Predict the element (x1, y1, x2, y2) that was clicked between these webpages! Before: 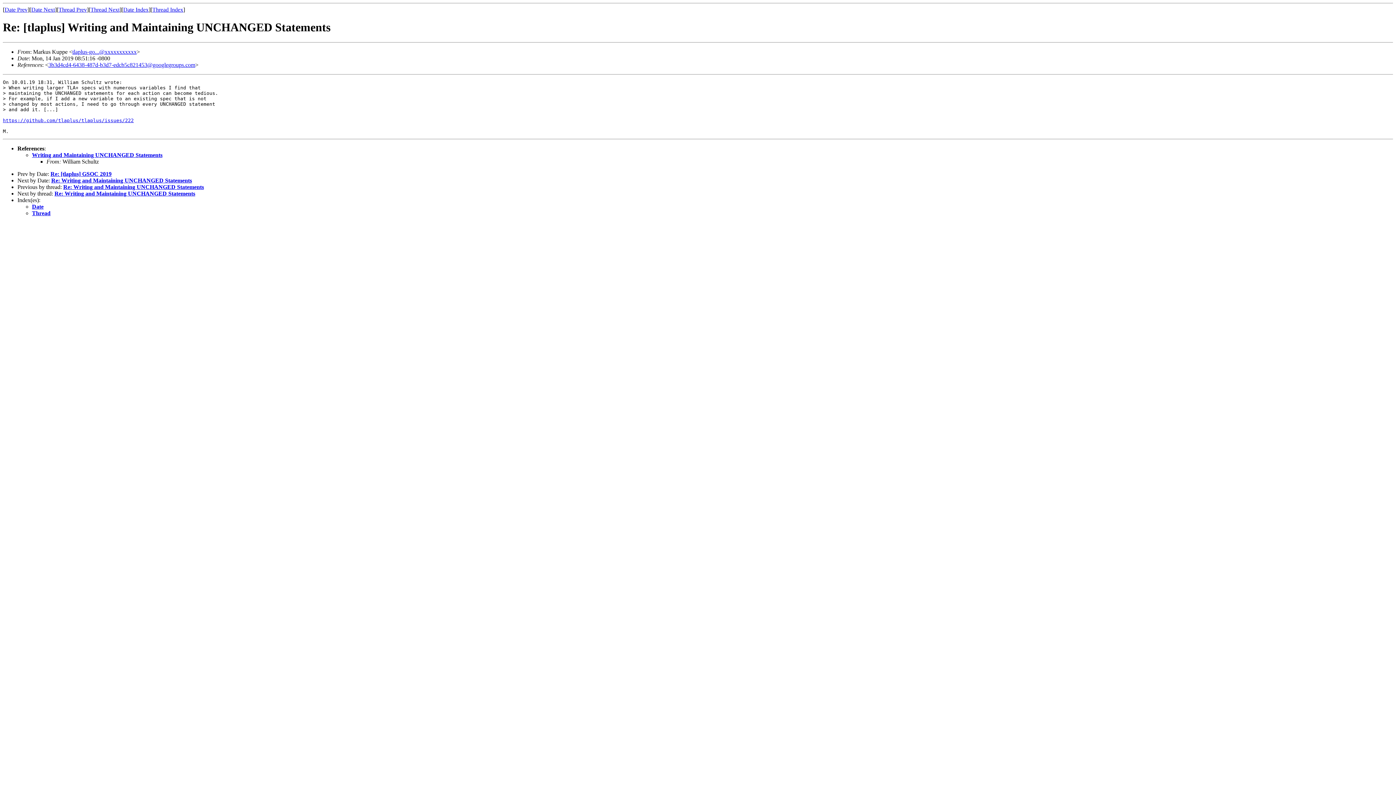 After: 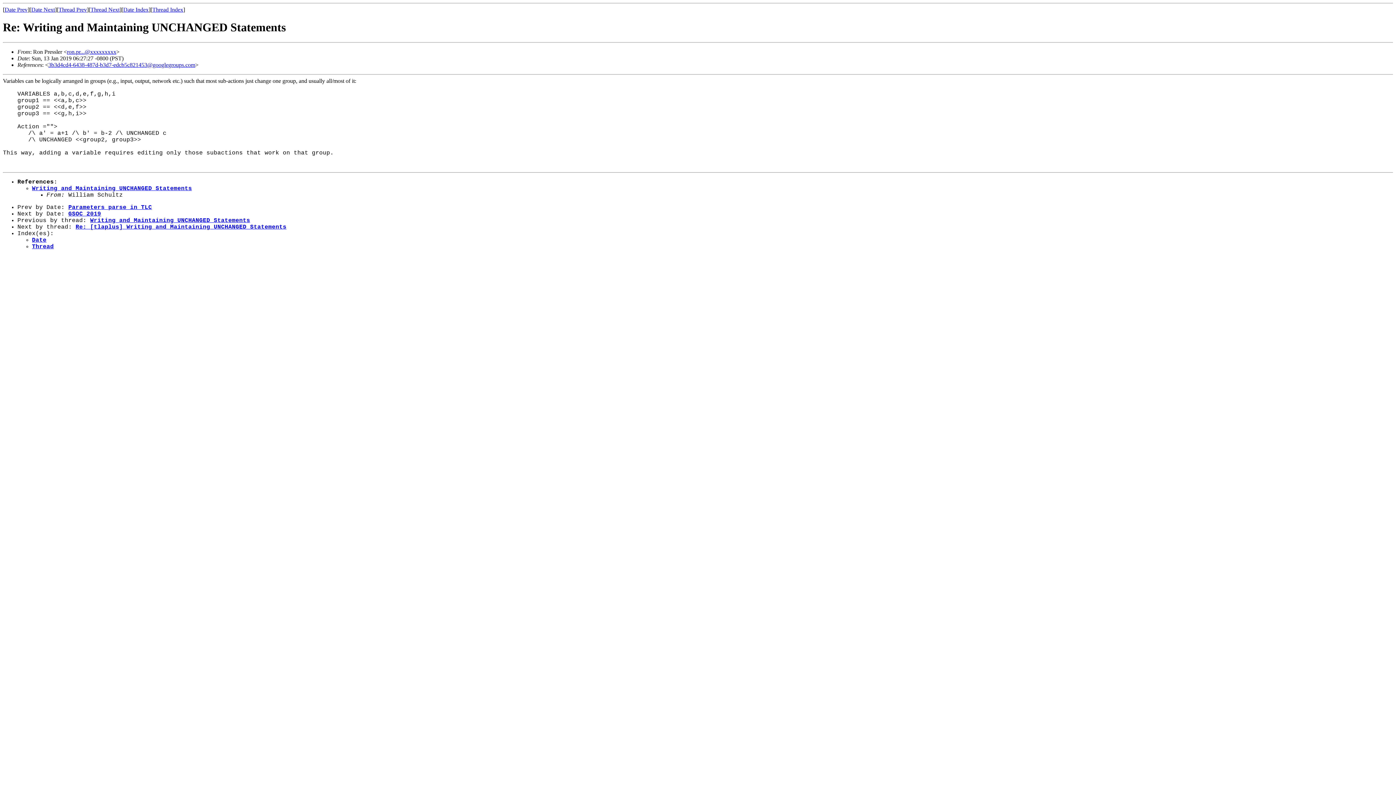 Action: bbox: (58, 6, 86, 12) label: Thread Prev